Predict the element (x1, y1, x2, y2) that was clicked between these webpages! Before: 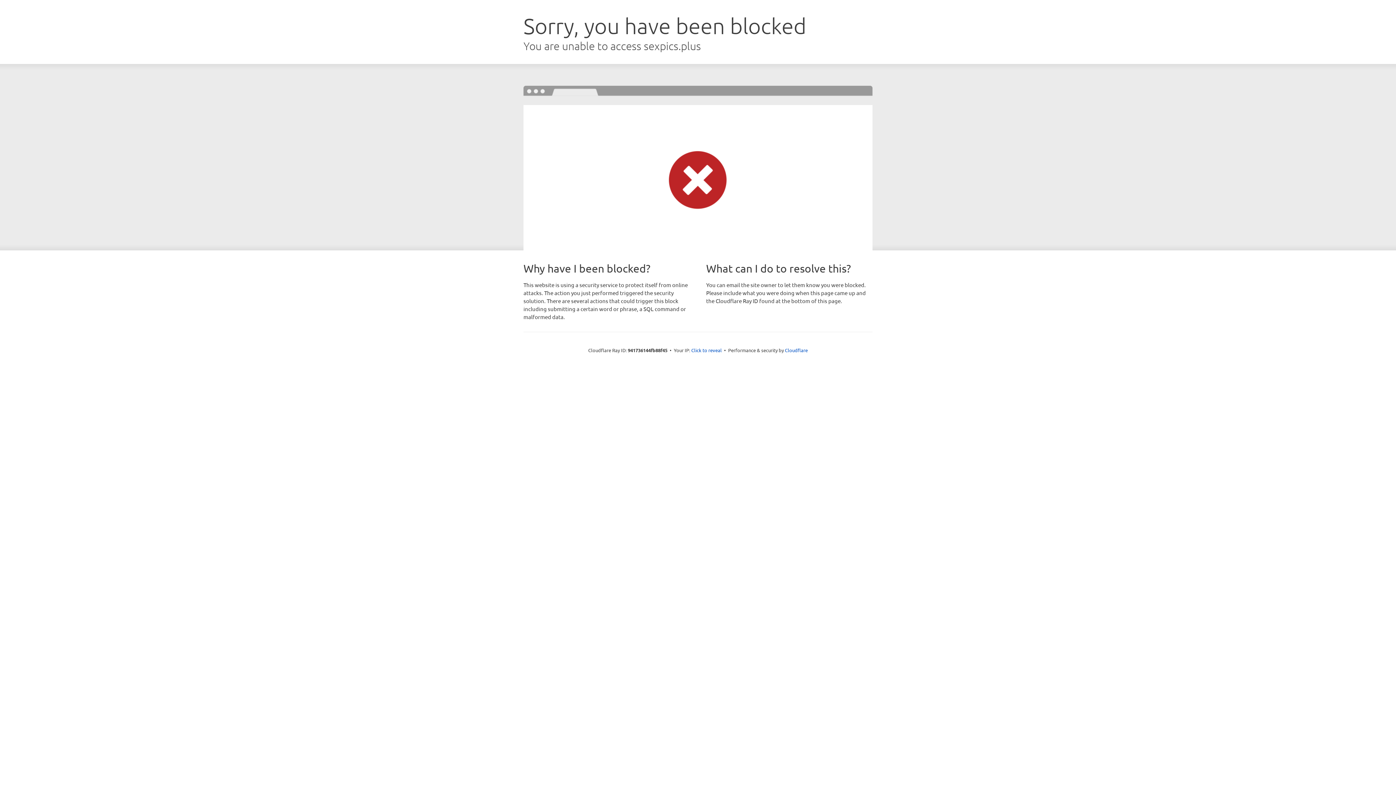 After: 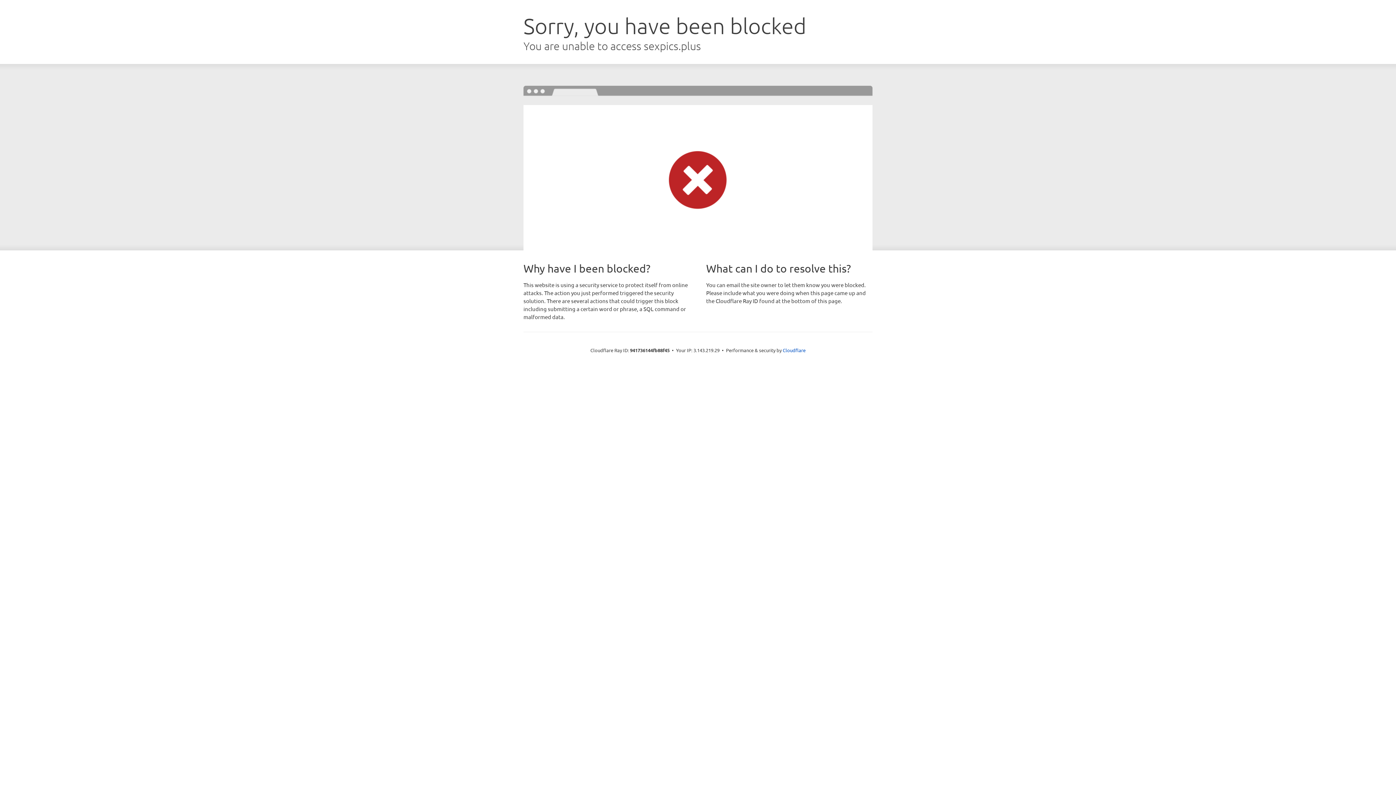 Action: bbox: (691, 346, 722, 353) label: Click to reveal